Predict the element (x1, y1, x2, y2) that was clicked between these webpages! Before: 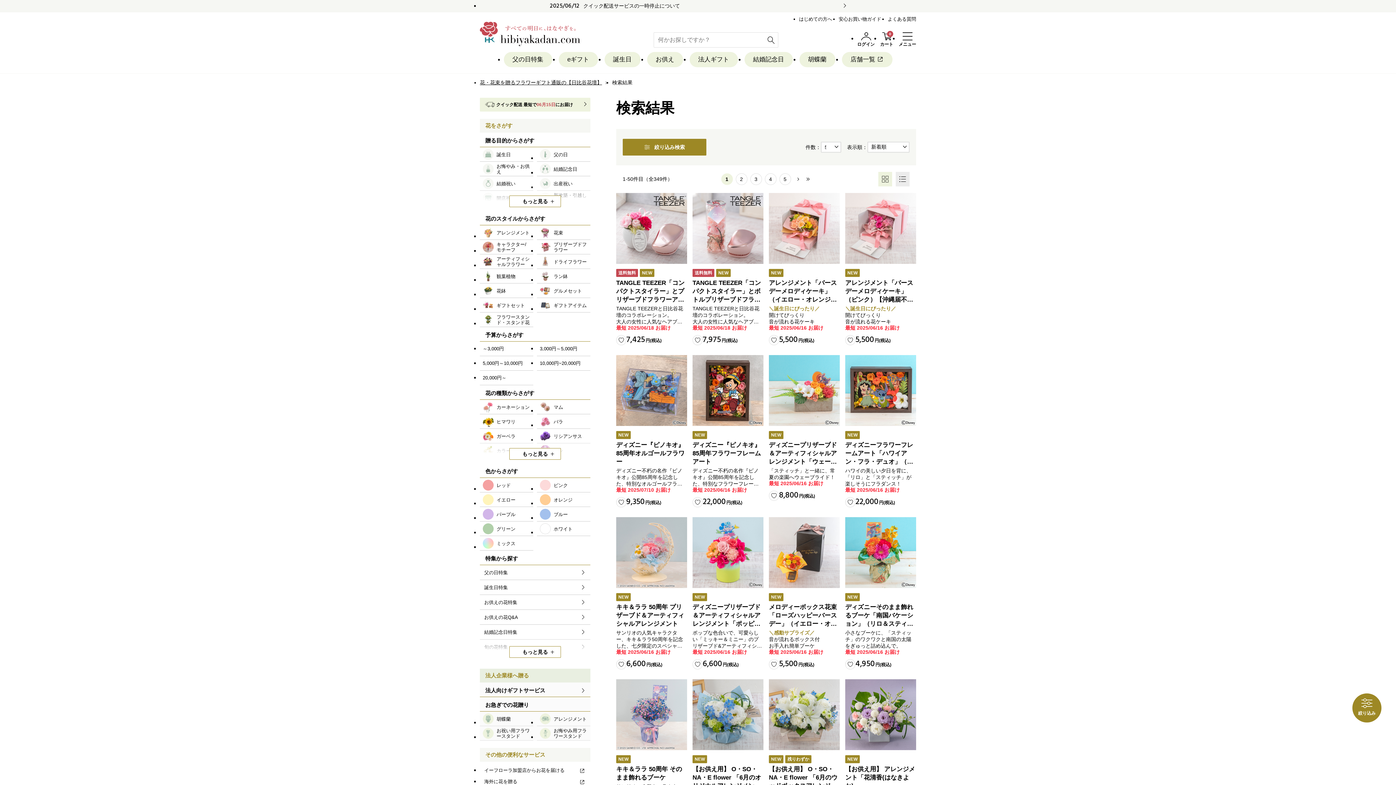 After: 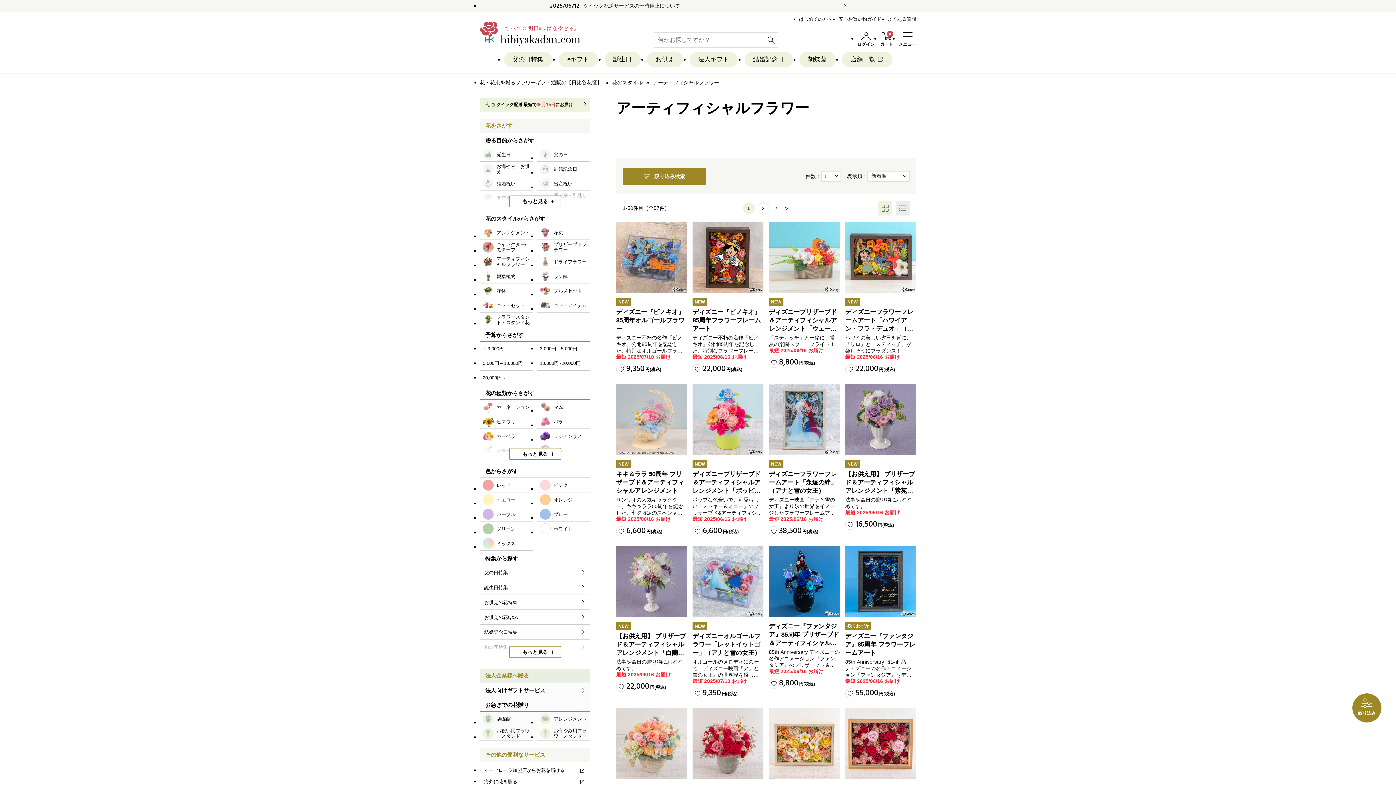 Action: bbox: (480, 254, 533, 269) label: アーティフィシャルフラワー